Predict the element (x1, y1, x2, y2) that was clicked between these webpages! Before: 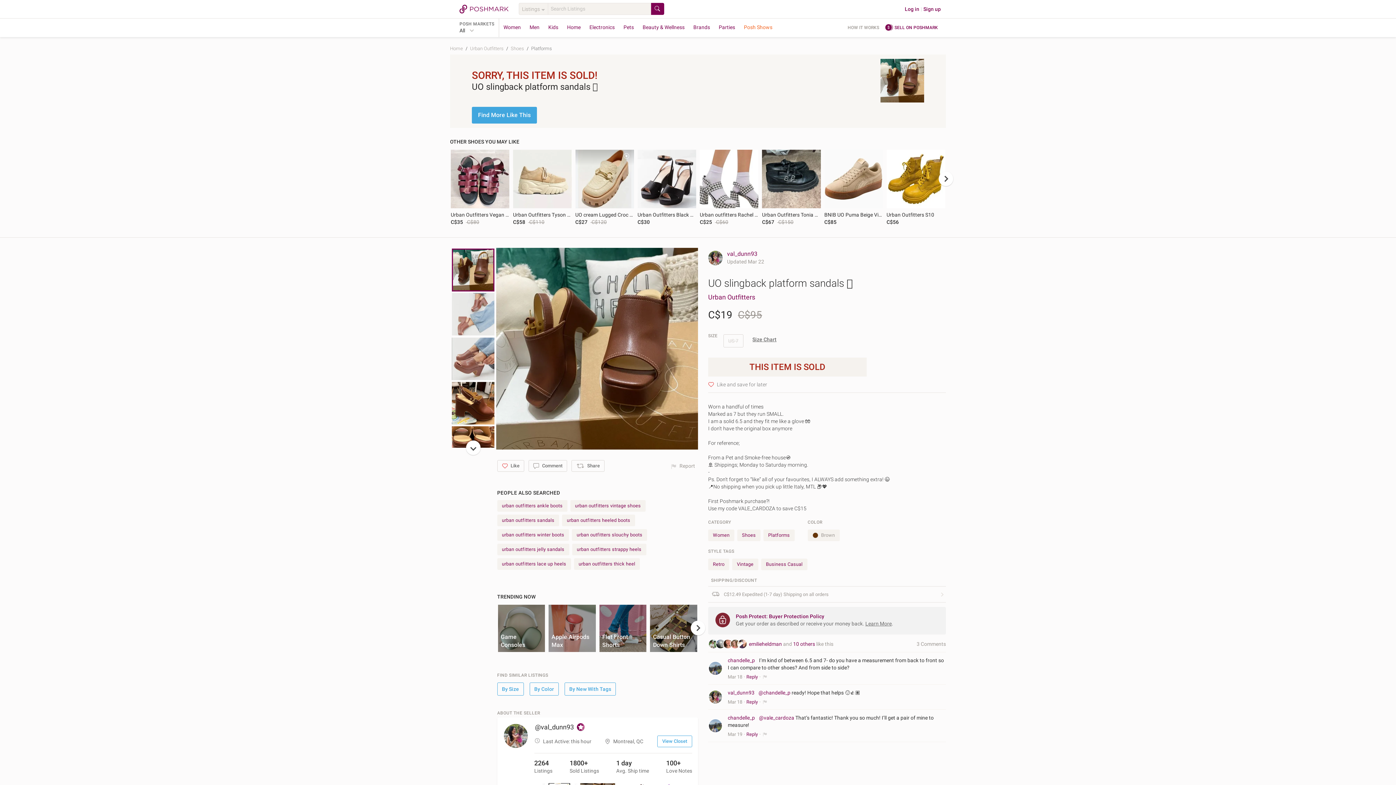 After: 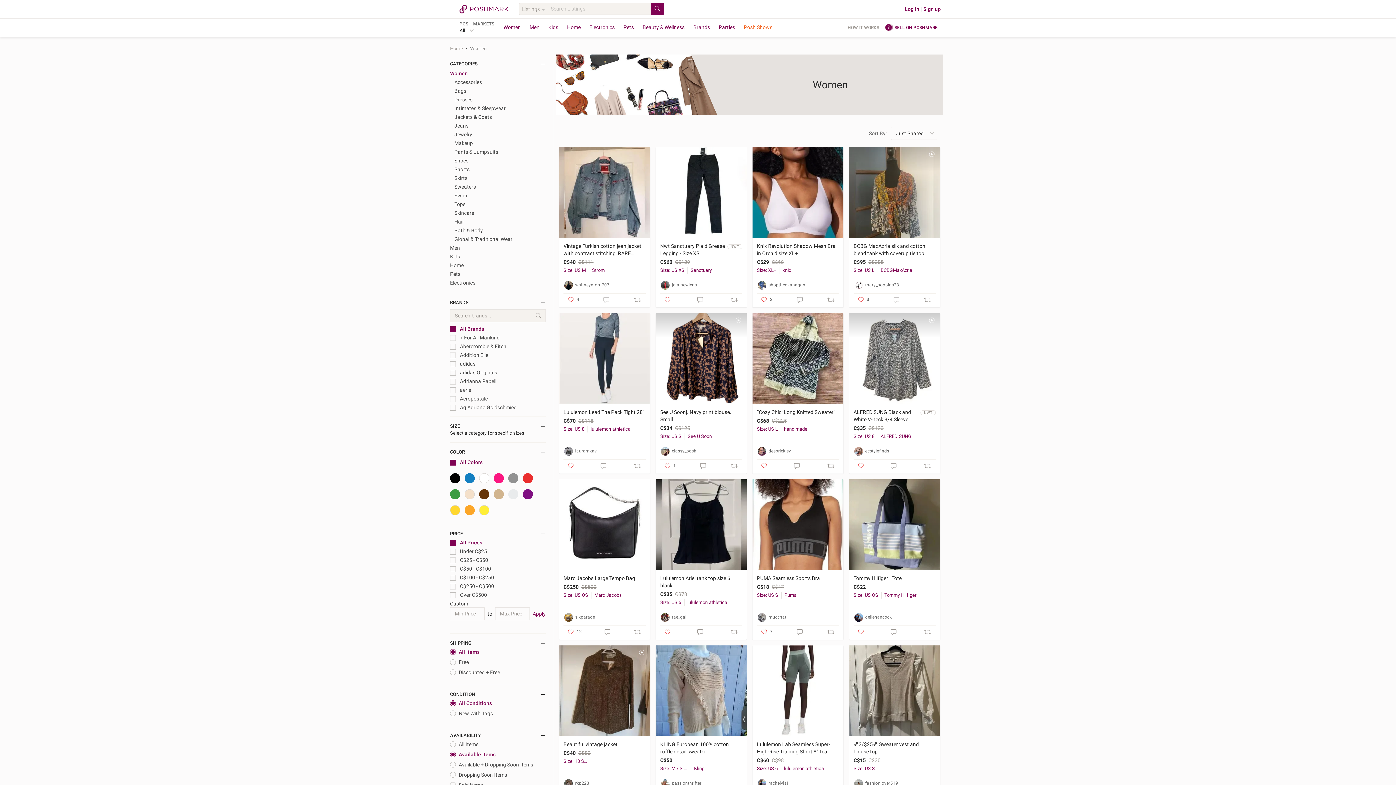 Action: label: Women bbox: (499, 18, 525, 37)